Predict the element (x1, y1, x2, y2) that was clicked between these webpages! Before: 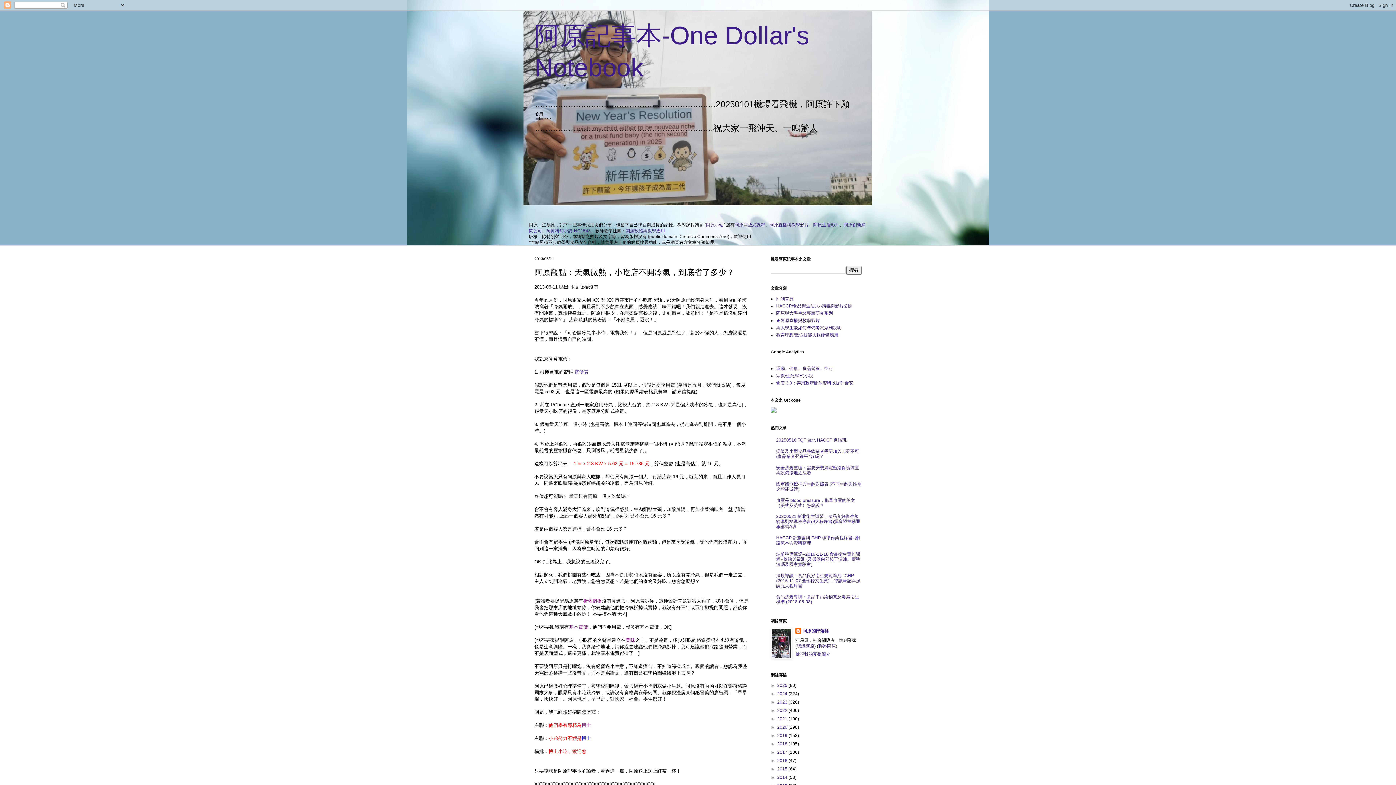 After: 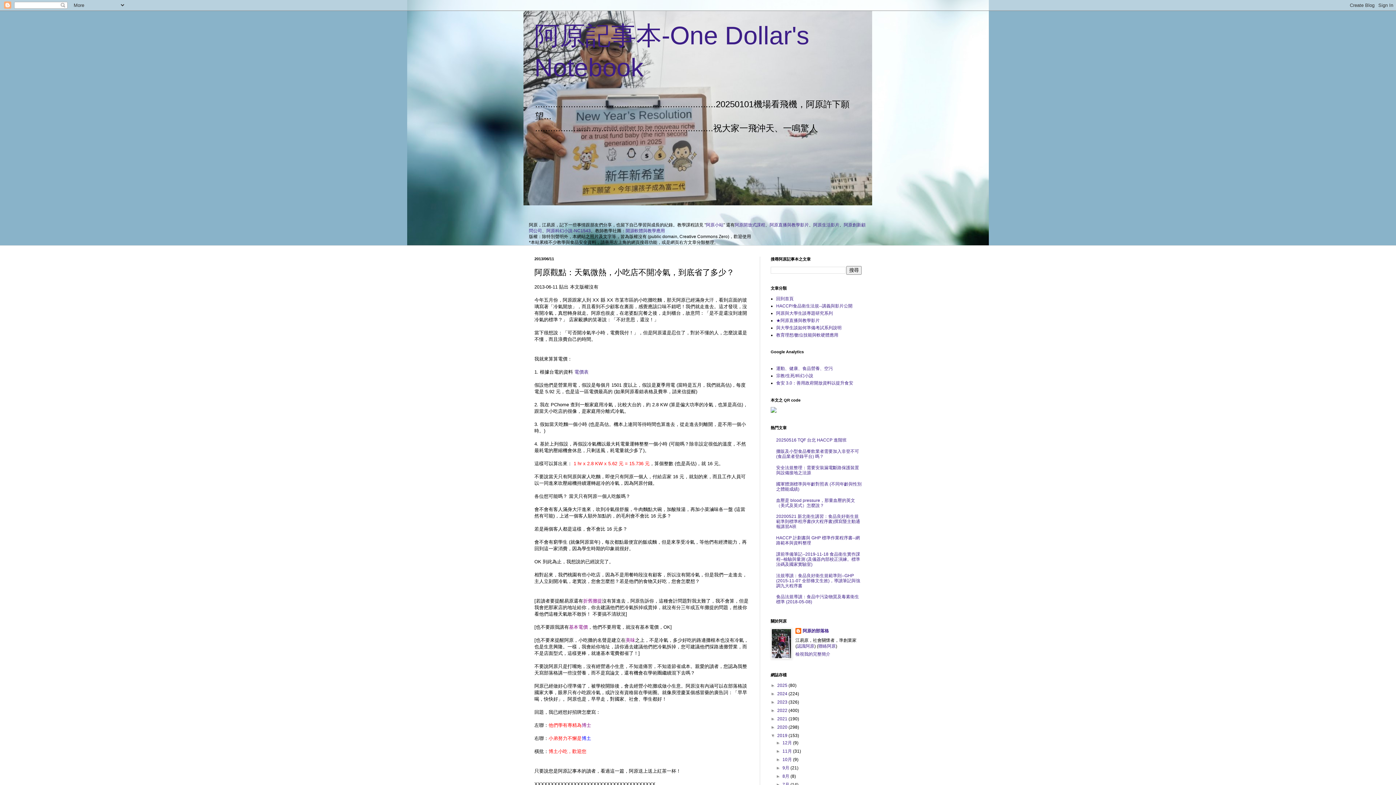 Action: bbox: (770, 733, 777, 738) label: ►  